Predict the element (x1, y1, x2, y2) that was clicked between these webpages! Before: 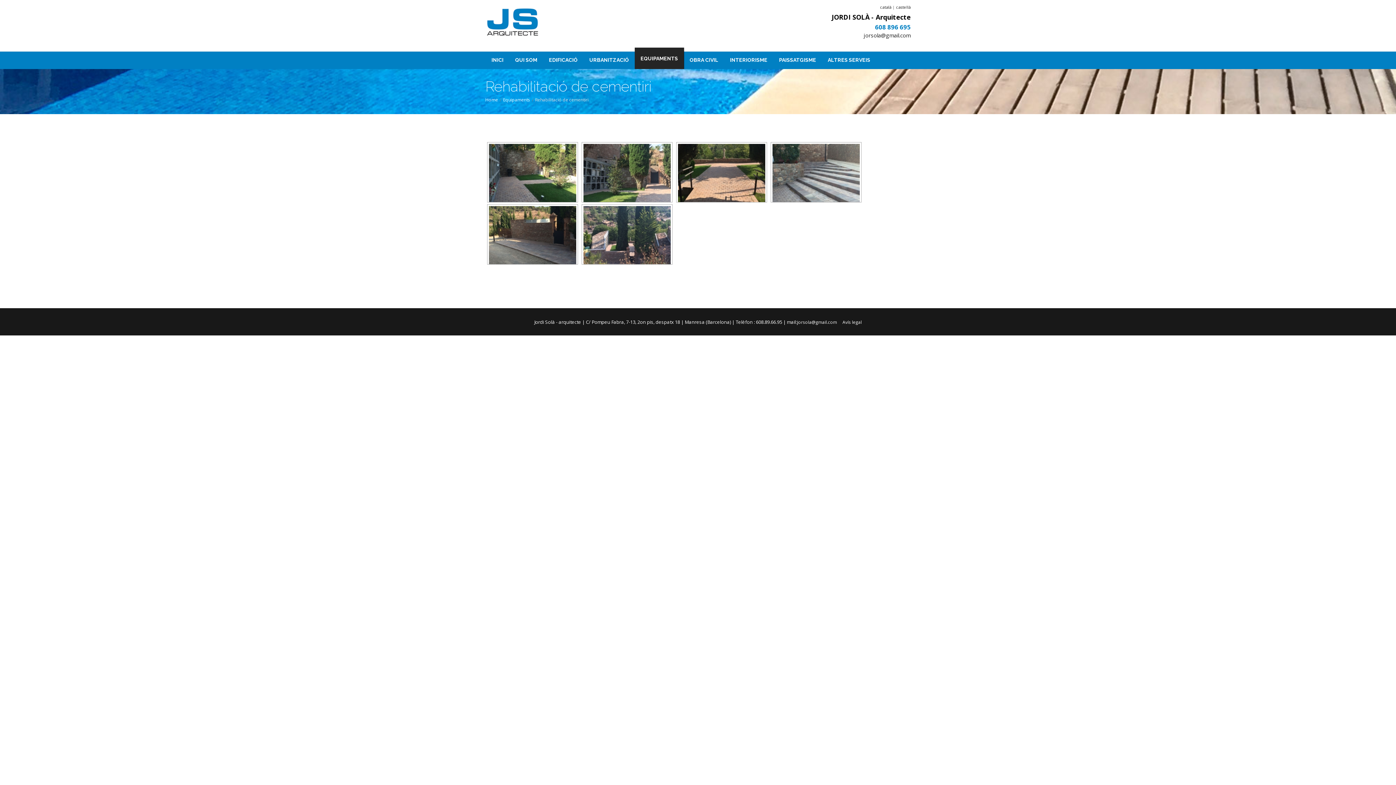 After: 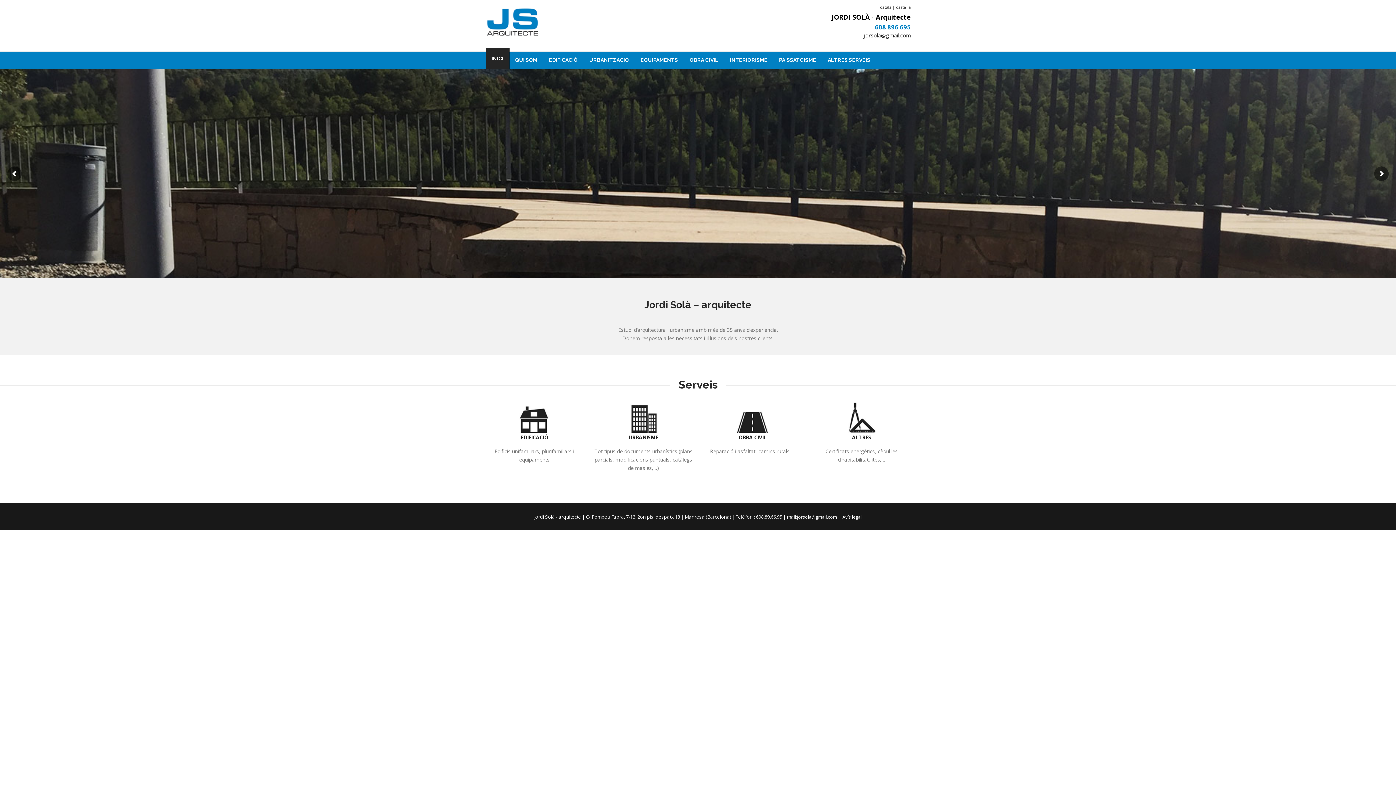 Action: bbox: (485, 52, 509, 74) label: INICI